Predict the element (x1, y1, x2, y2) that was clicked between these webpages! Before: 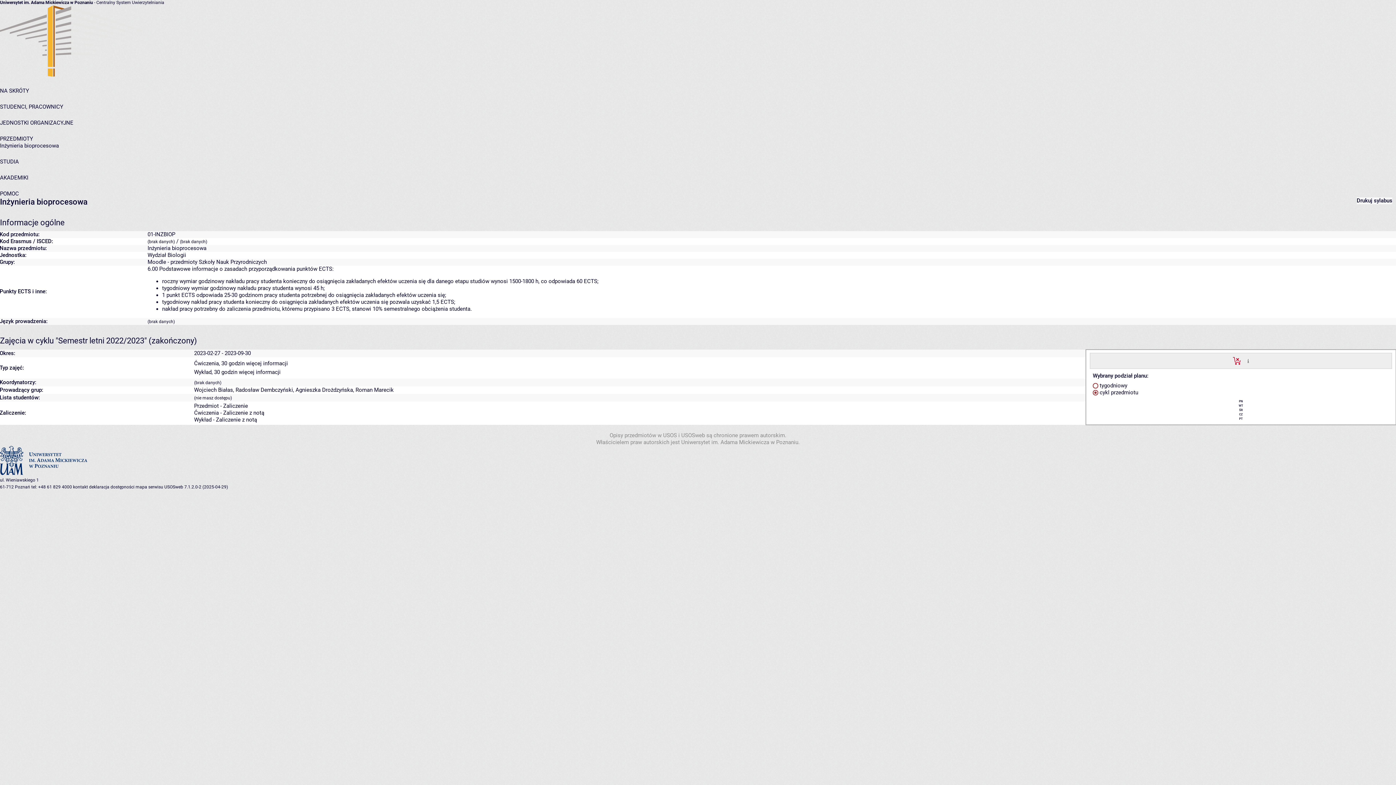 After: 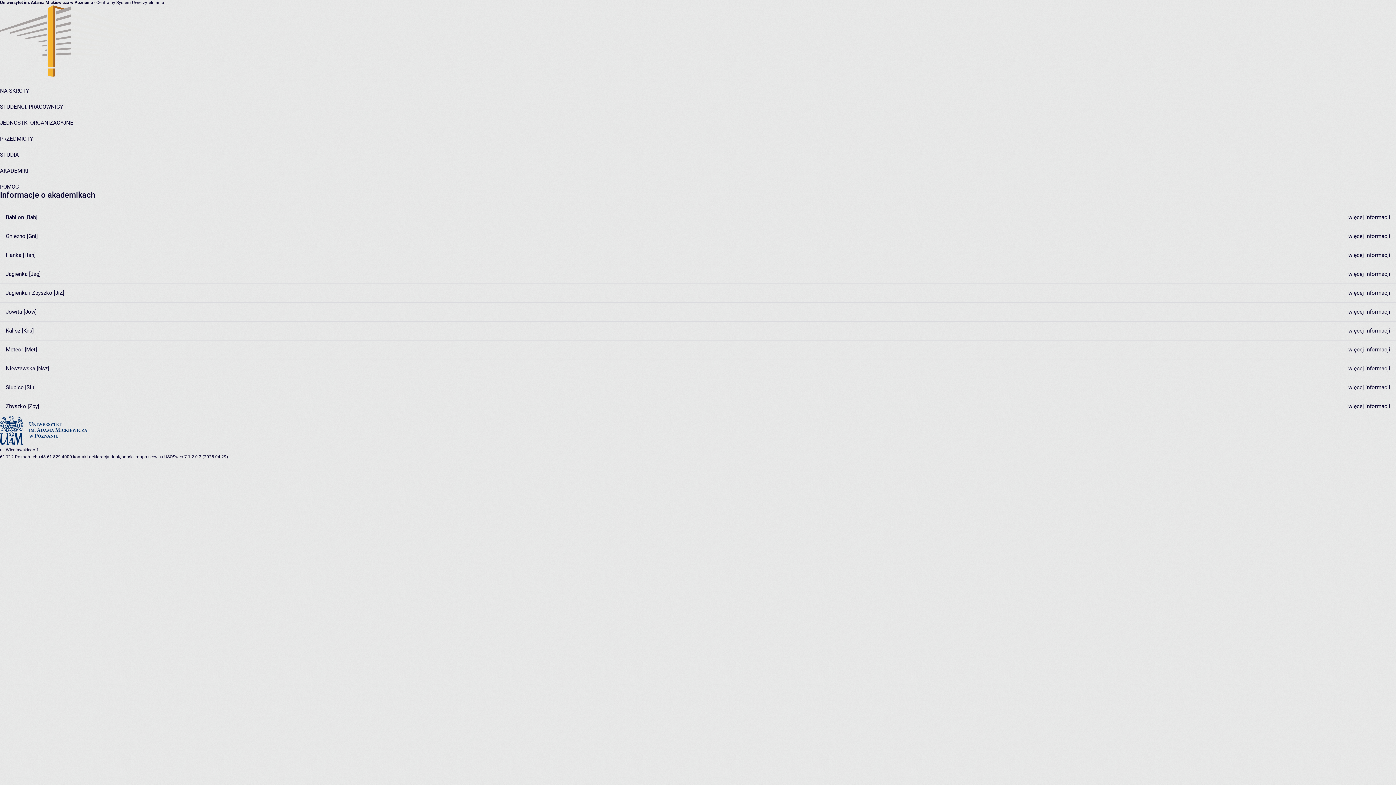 Action: label: AKADEMIKI bbox: (0, 174, 28, 181)